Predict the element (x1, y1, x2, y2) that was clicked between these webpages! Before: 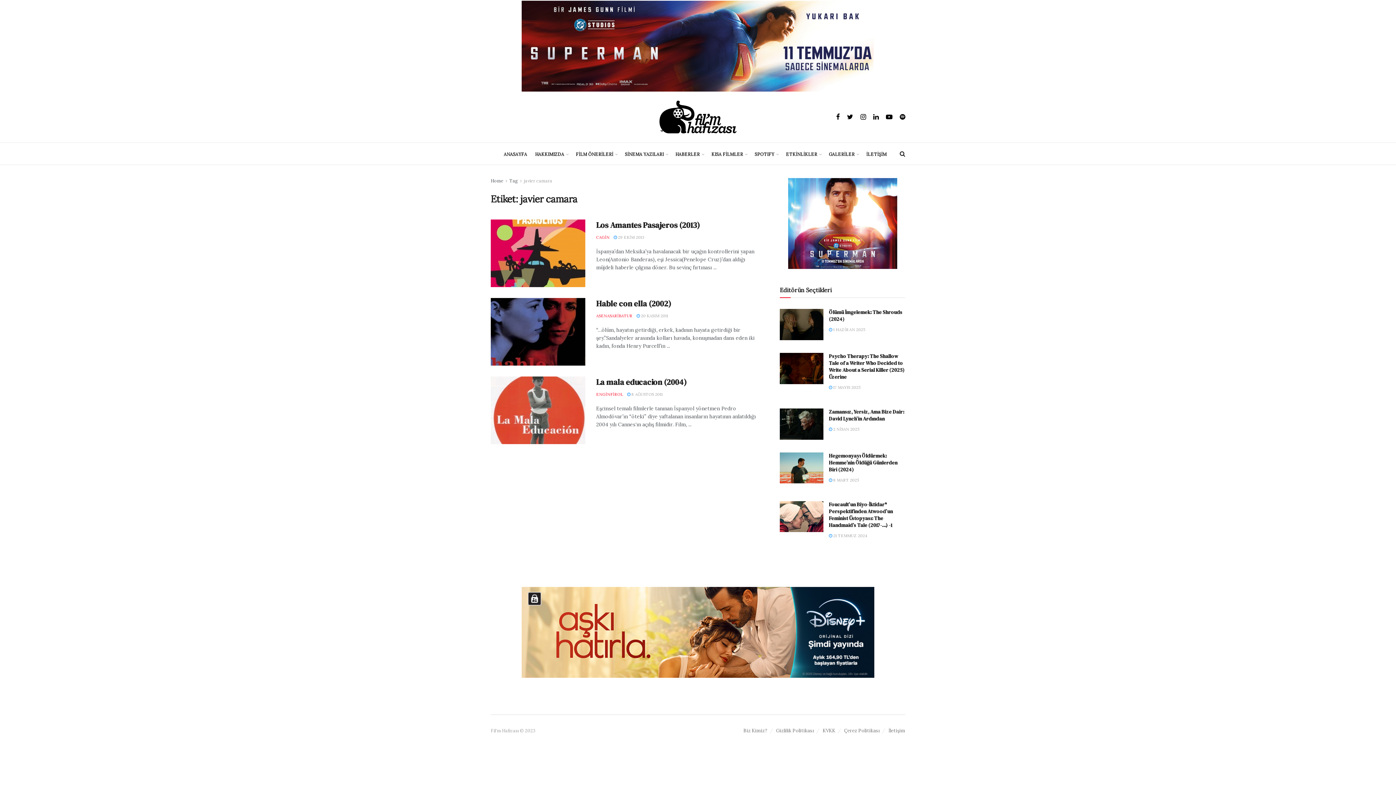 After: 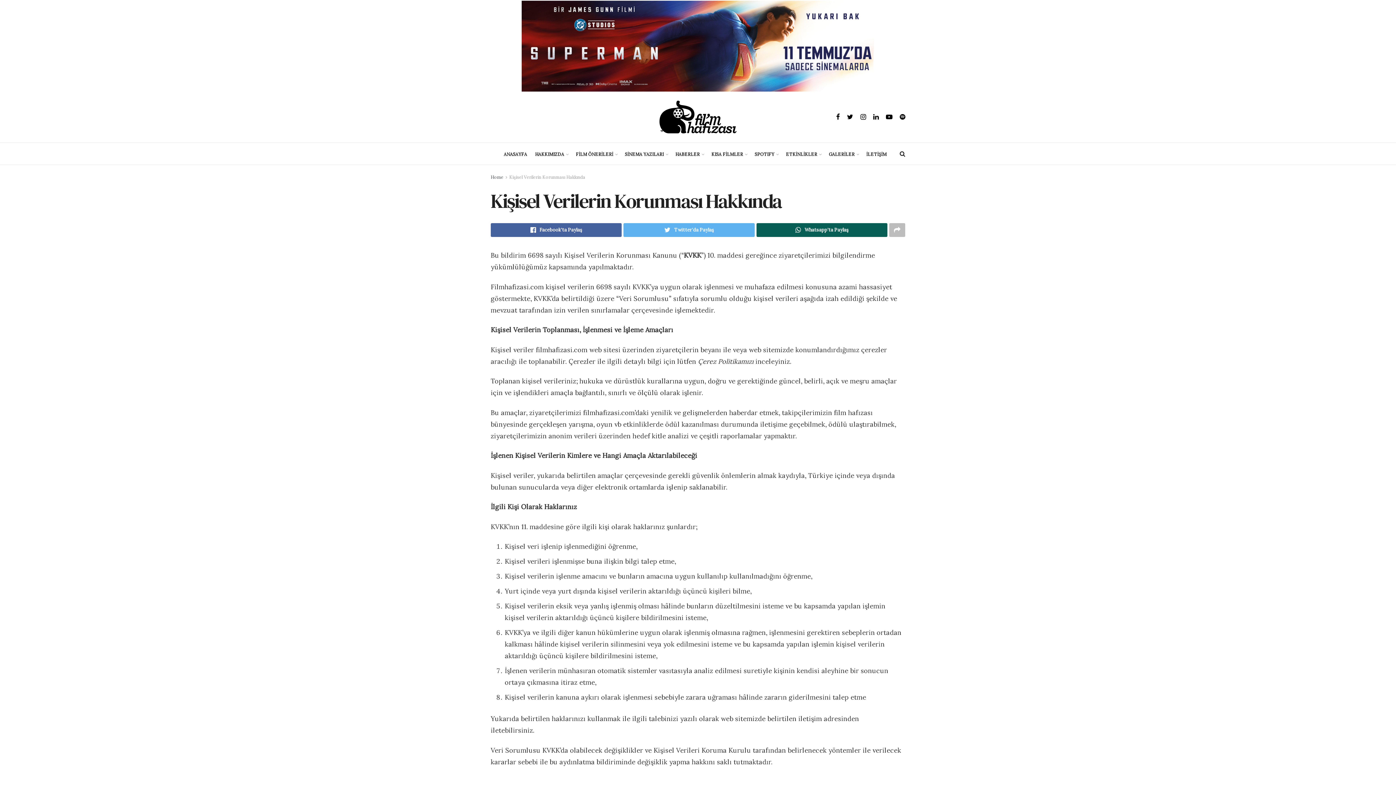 Action: label: KVKK bbox: (822, 727, 835, 734)